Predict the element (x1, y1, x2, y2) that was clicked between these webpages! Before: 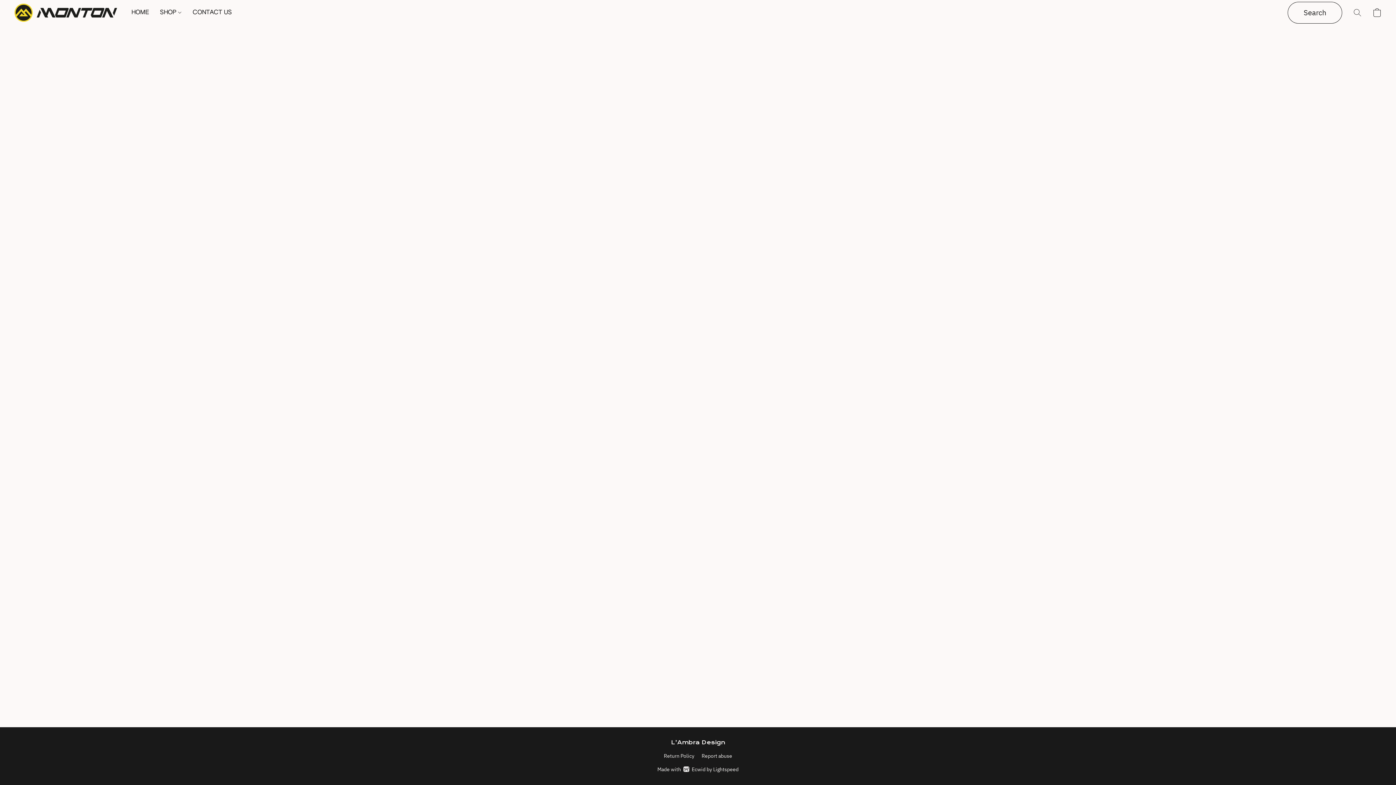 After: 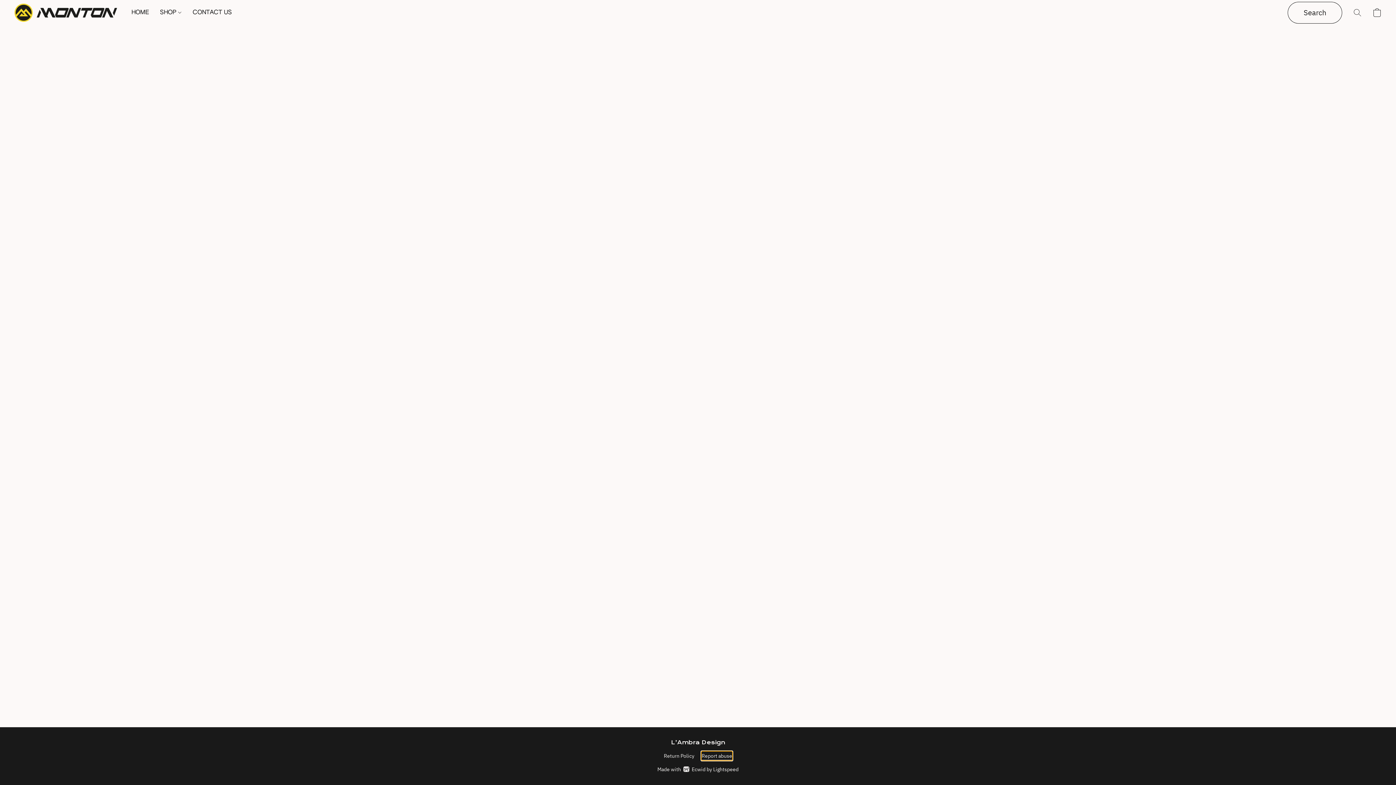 Action: bbox: (701, 752, 732, 760) label: Report abuse in a new tab